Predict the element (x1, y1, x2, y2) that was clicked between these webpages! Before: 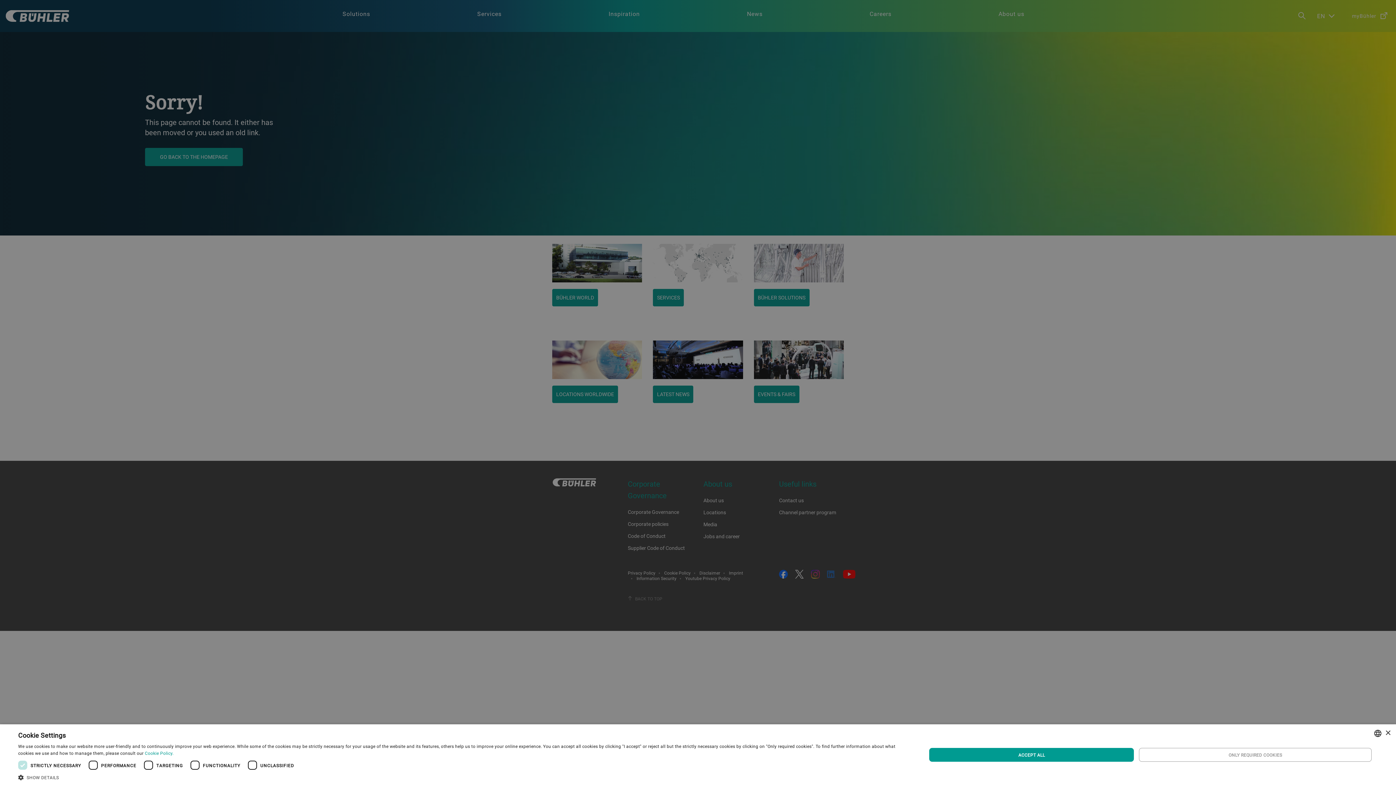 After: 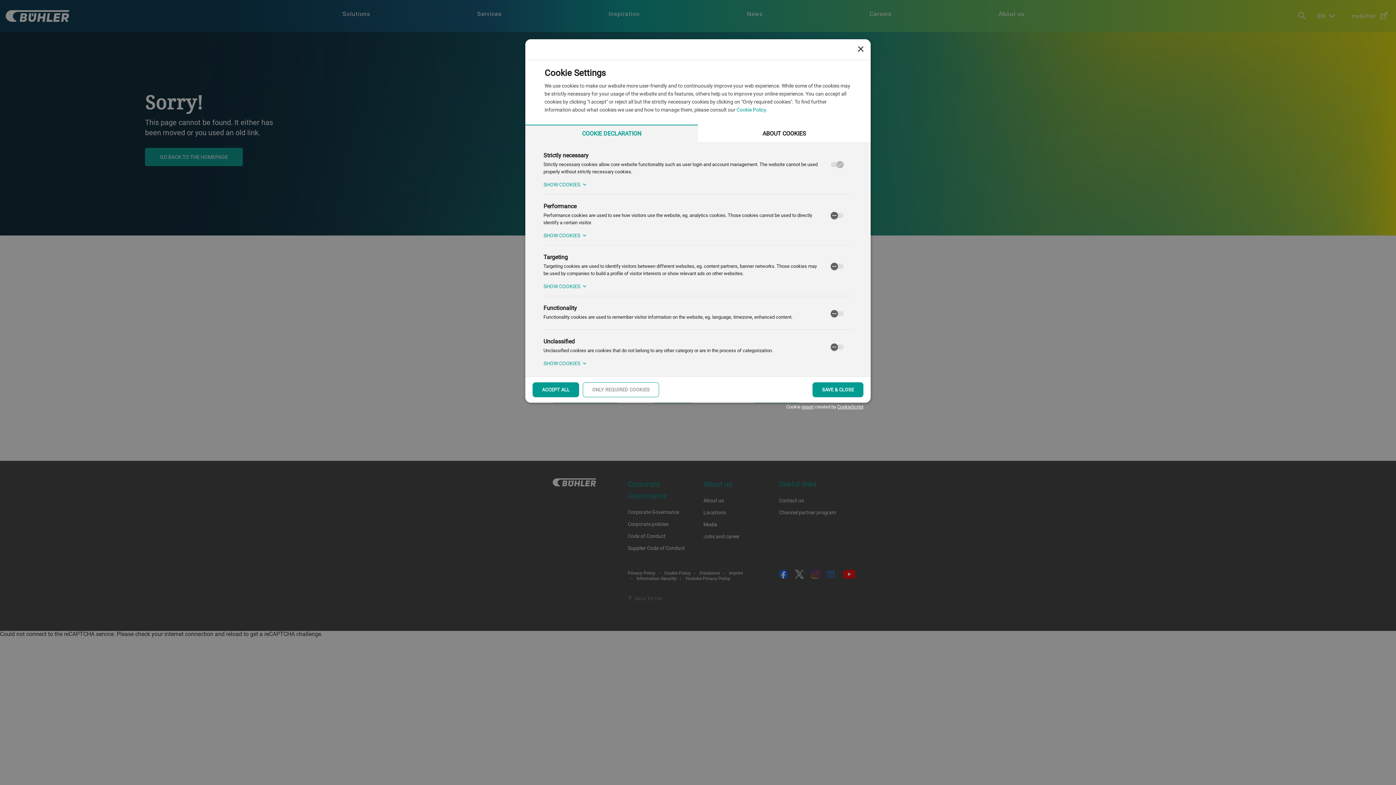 Action: label:  SHOW DETAILS bbox: (18, 774, 899, 780)